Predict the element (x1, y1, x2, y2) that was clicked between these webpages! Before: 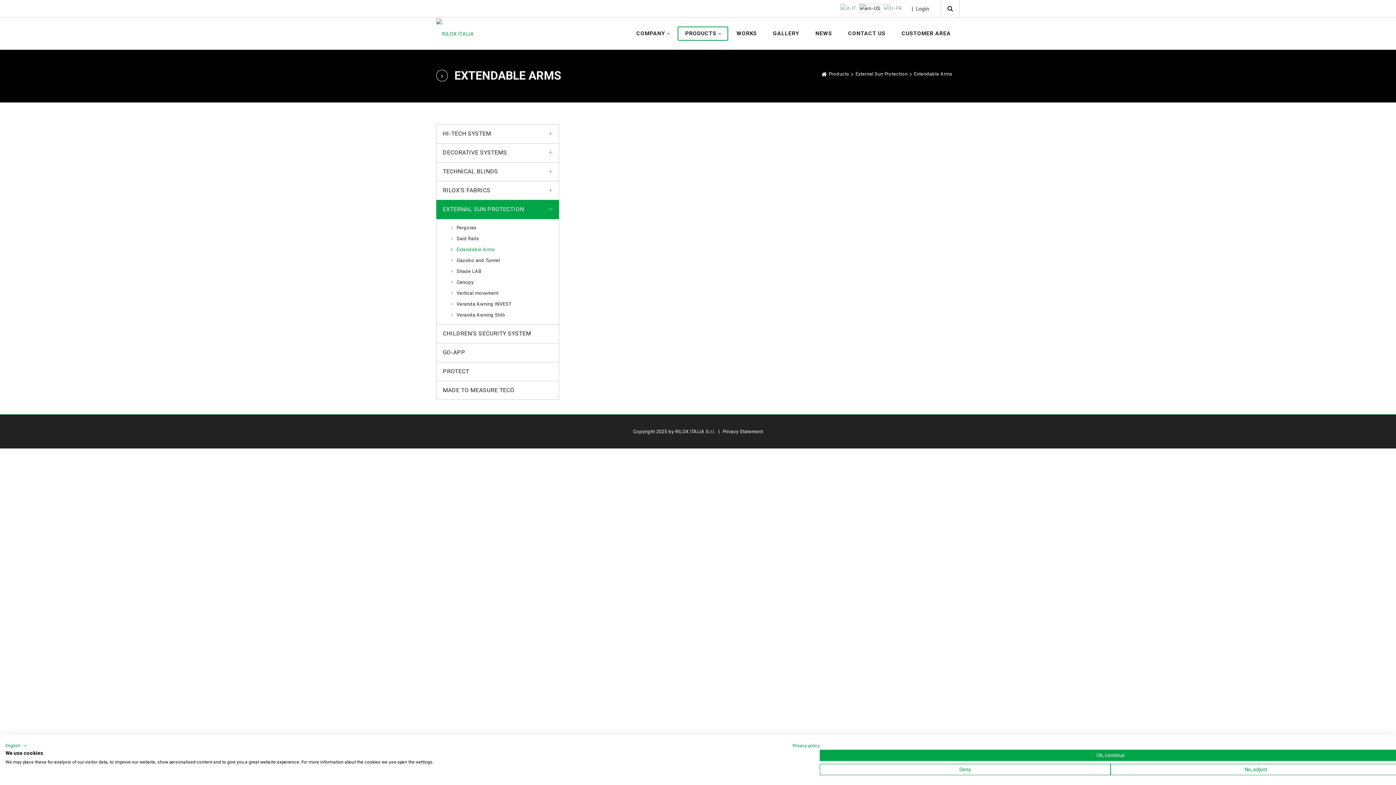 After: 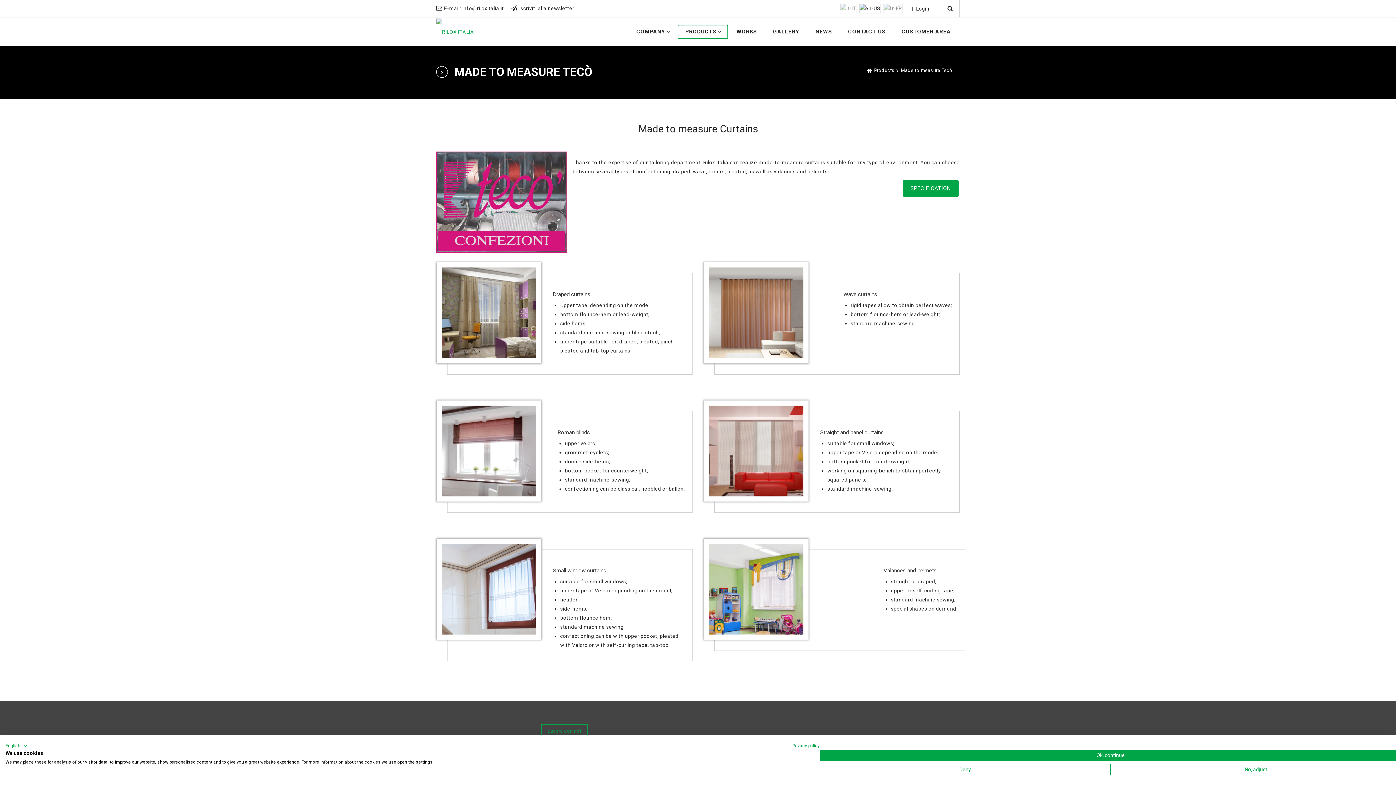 Action: bbox: (436, 381, 559, 400) label: MADE TO MEASURE TECÒ